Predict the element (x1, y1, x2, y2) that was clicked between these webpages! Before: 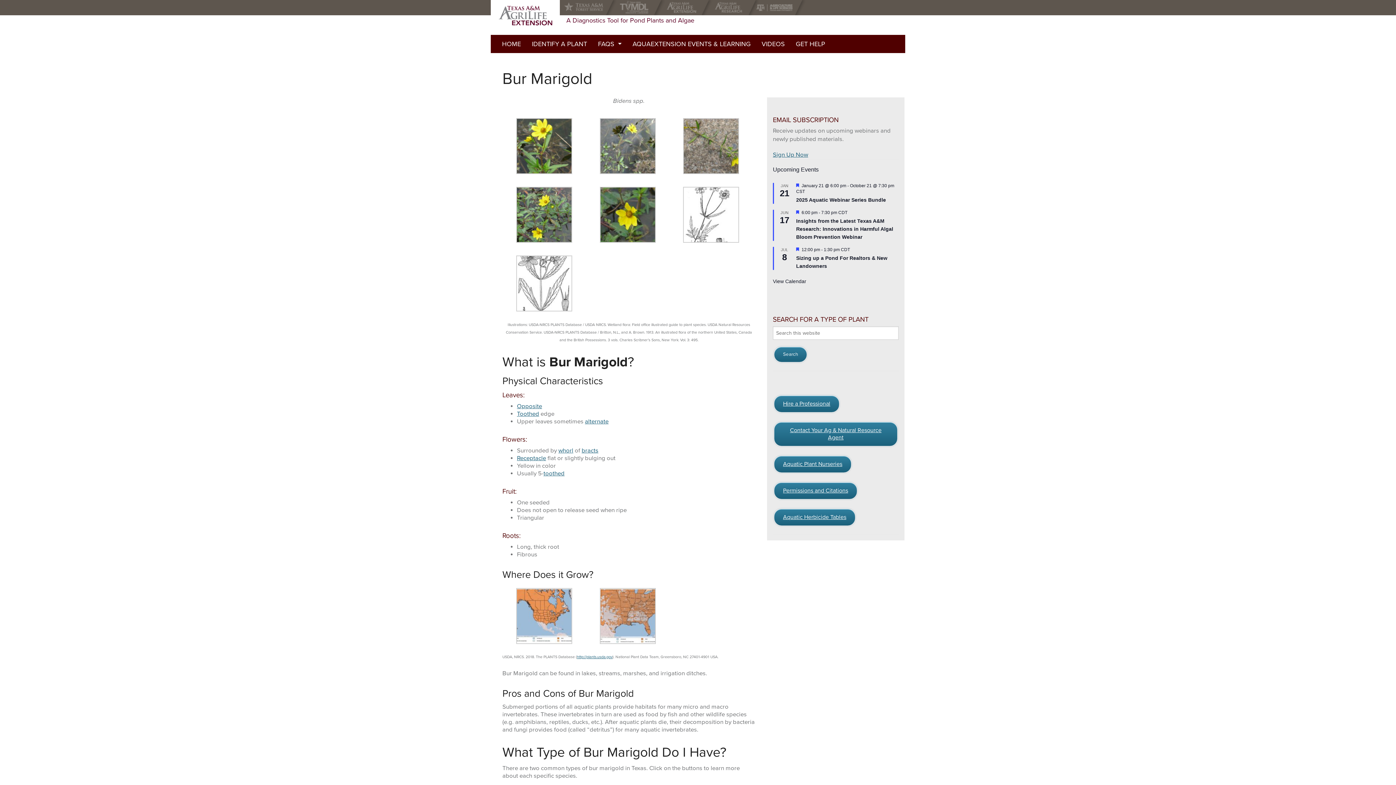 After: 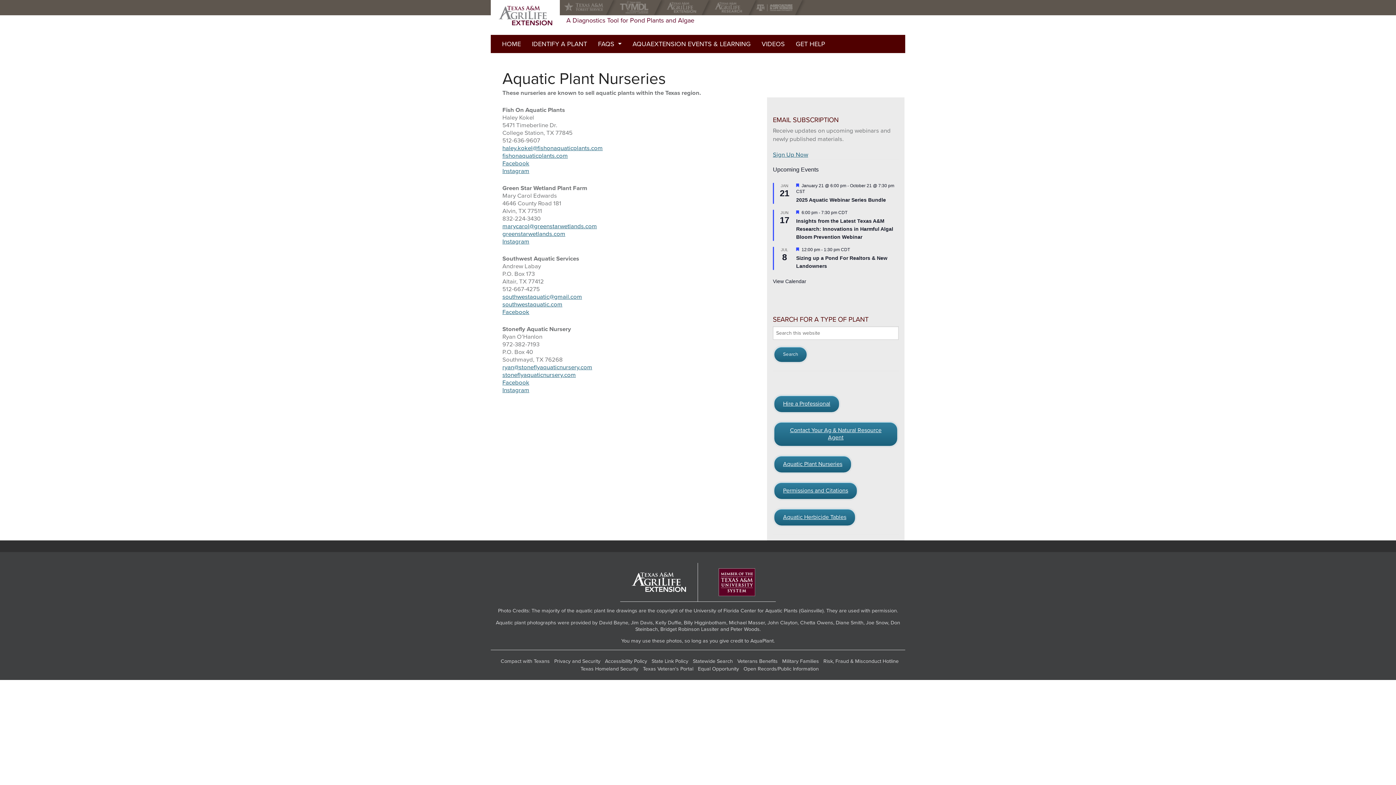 Action: bbox: (773, 455, 852, 474) label: Aquatic Plant Nurseries